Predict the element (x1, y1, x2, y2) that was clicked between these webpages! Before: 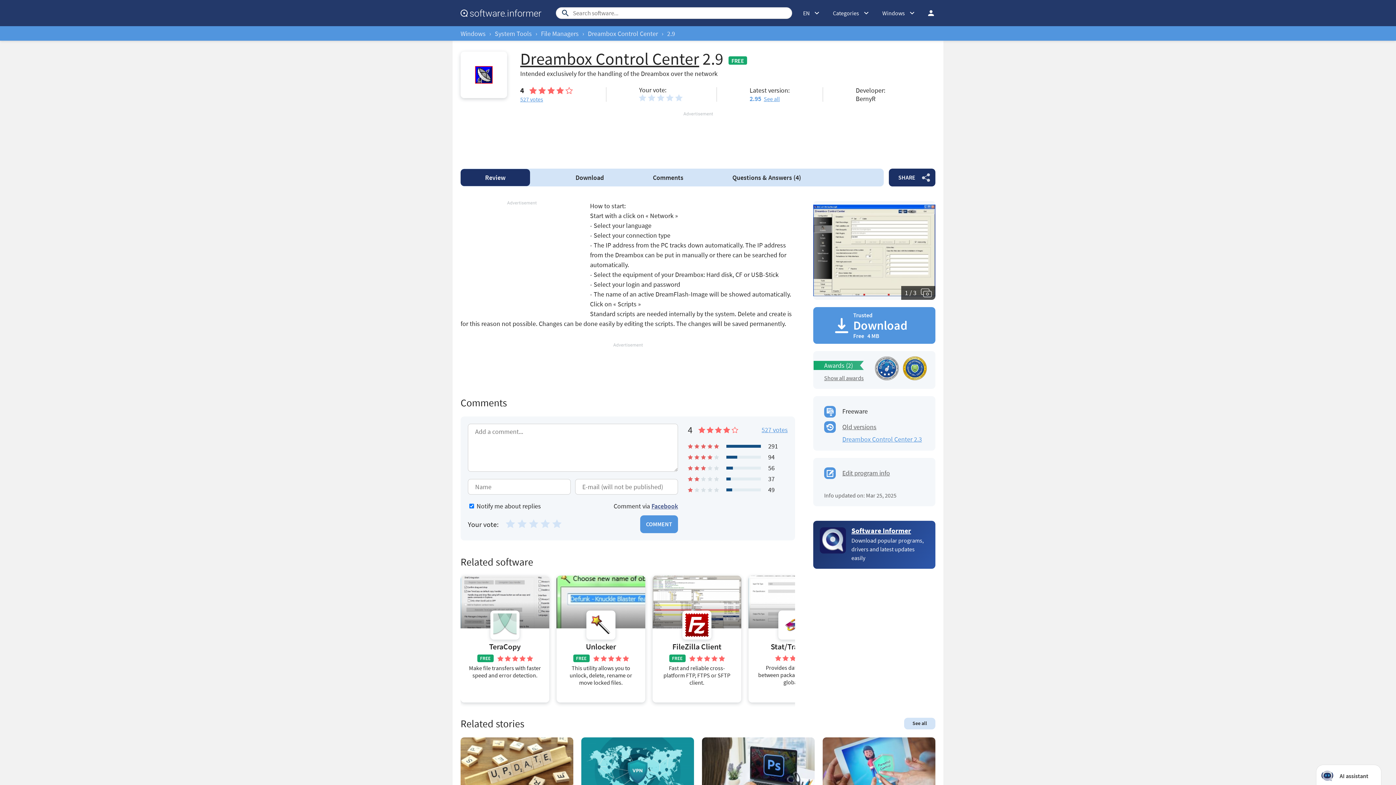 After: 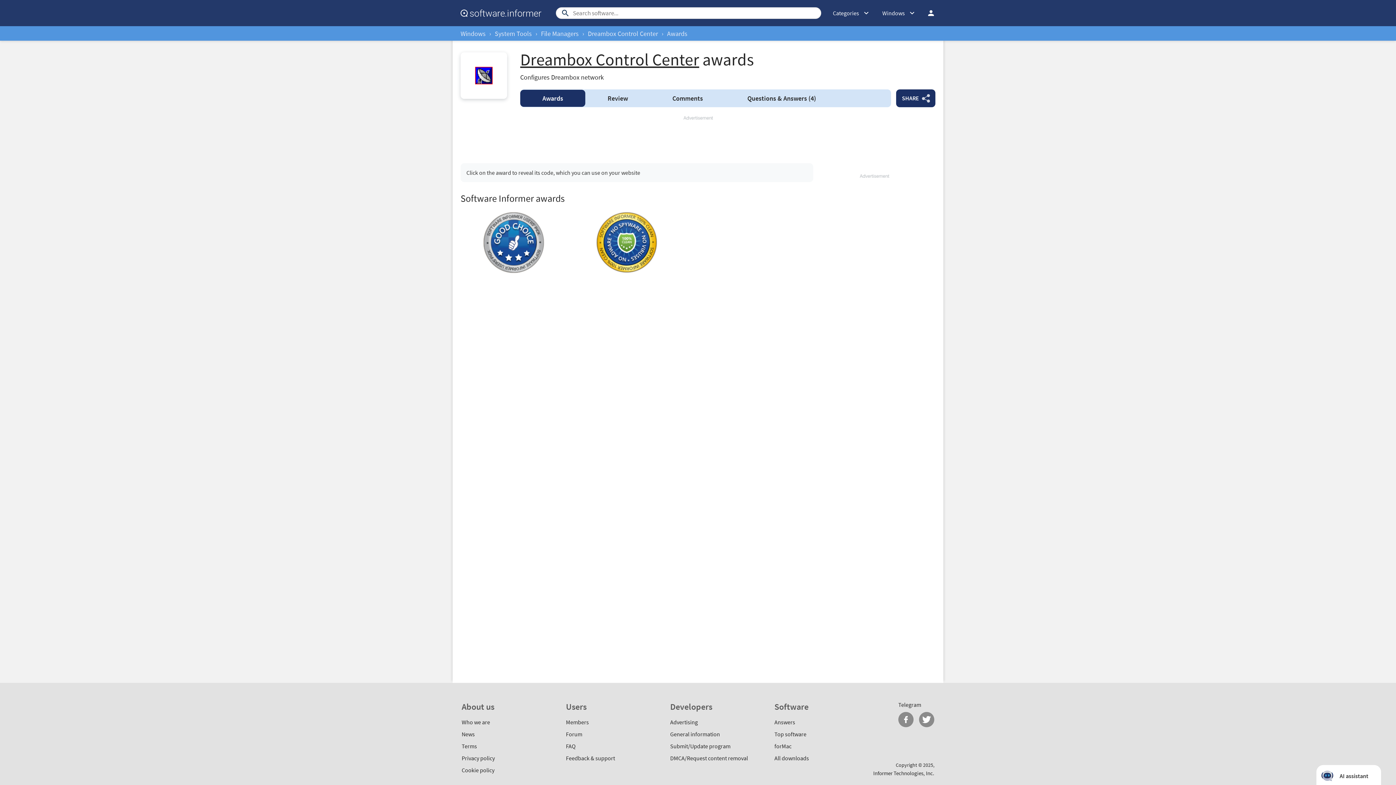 Action: bbox: (824, 374, 864, 381) label: Show all awards